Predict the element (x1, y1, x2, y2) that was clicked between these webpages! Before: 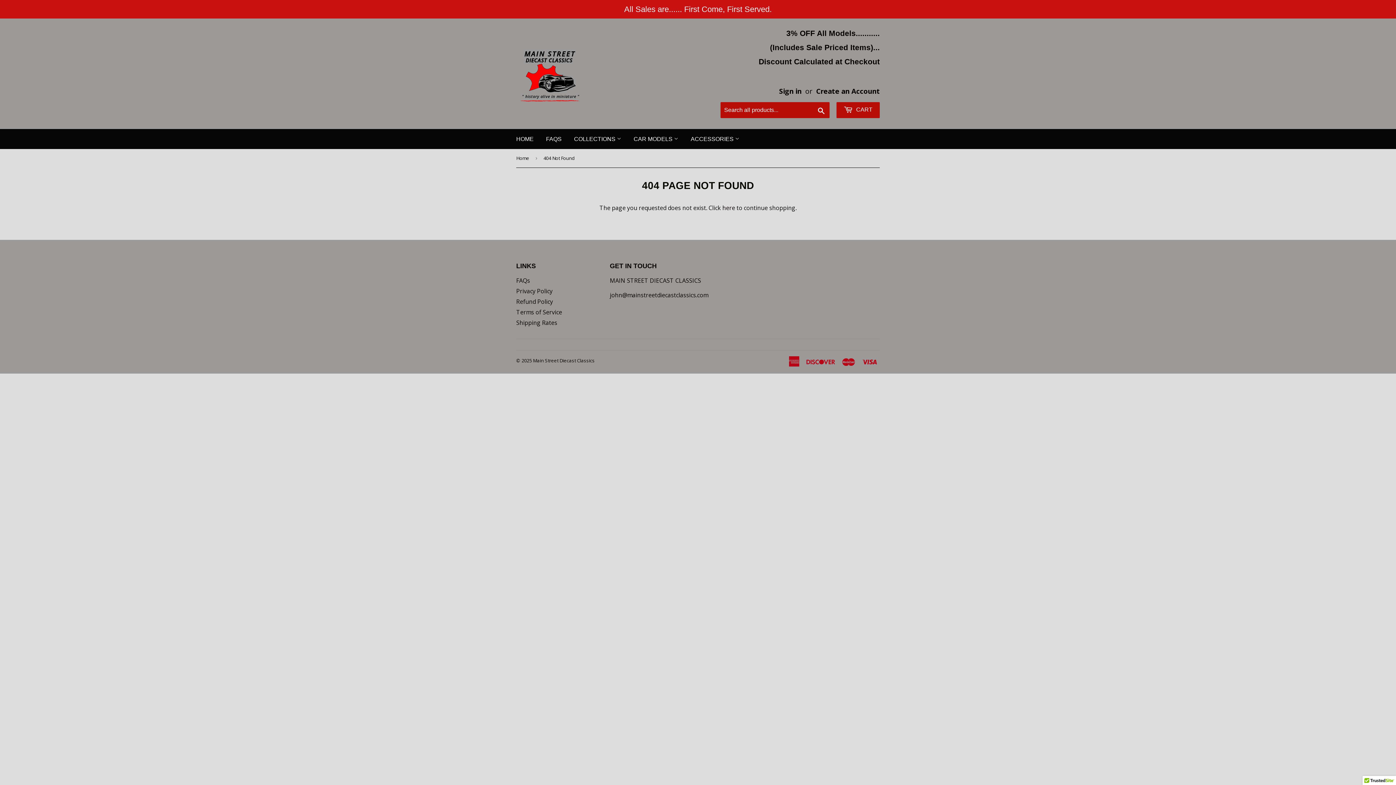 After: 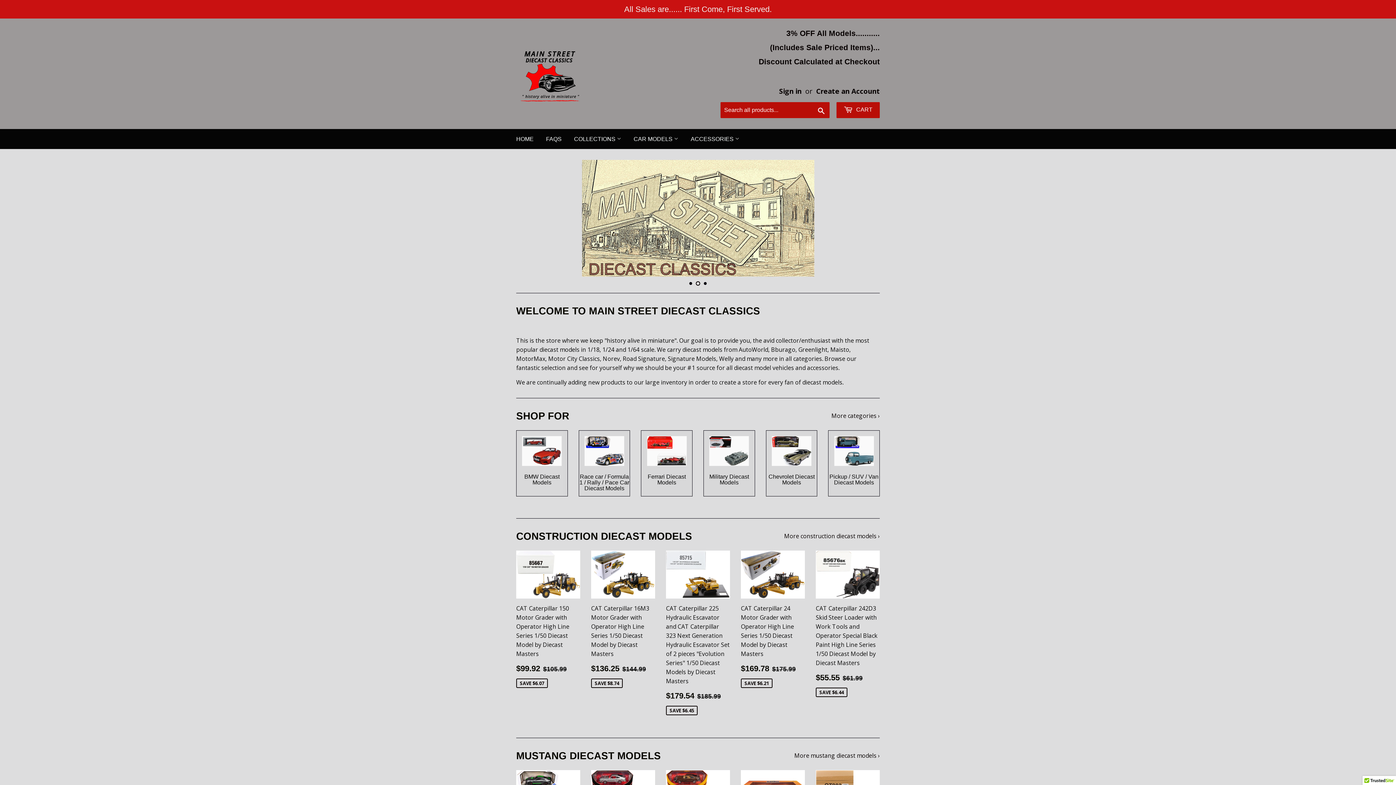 Action: label: Main Street Diecast Classics bbox: (533, 357, 594, 364)